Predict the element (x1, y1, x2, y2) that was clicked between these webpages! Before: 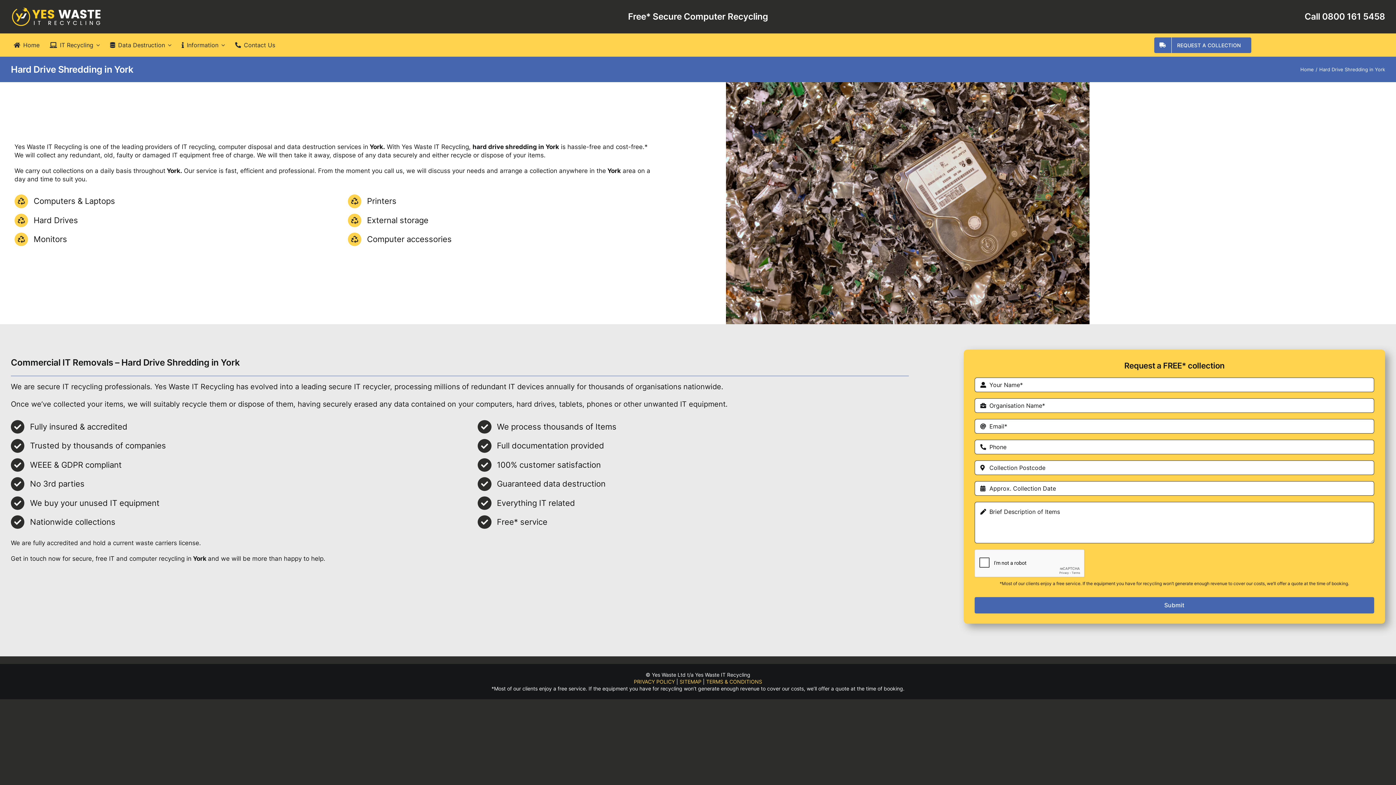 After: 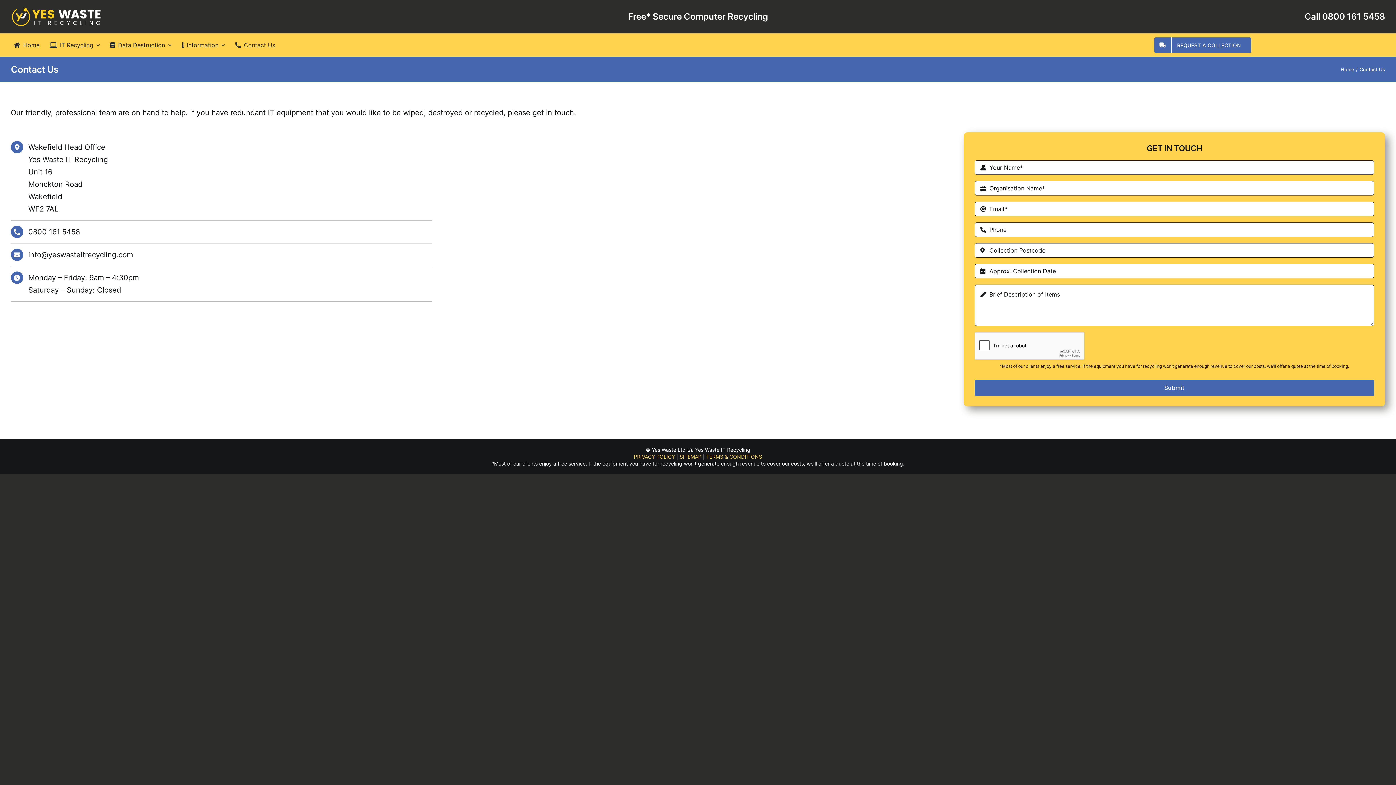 Action: bbox: (232, 33, 275, 56) label: Contact Us